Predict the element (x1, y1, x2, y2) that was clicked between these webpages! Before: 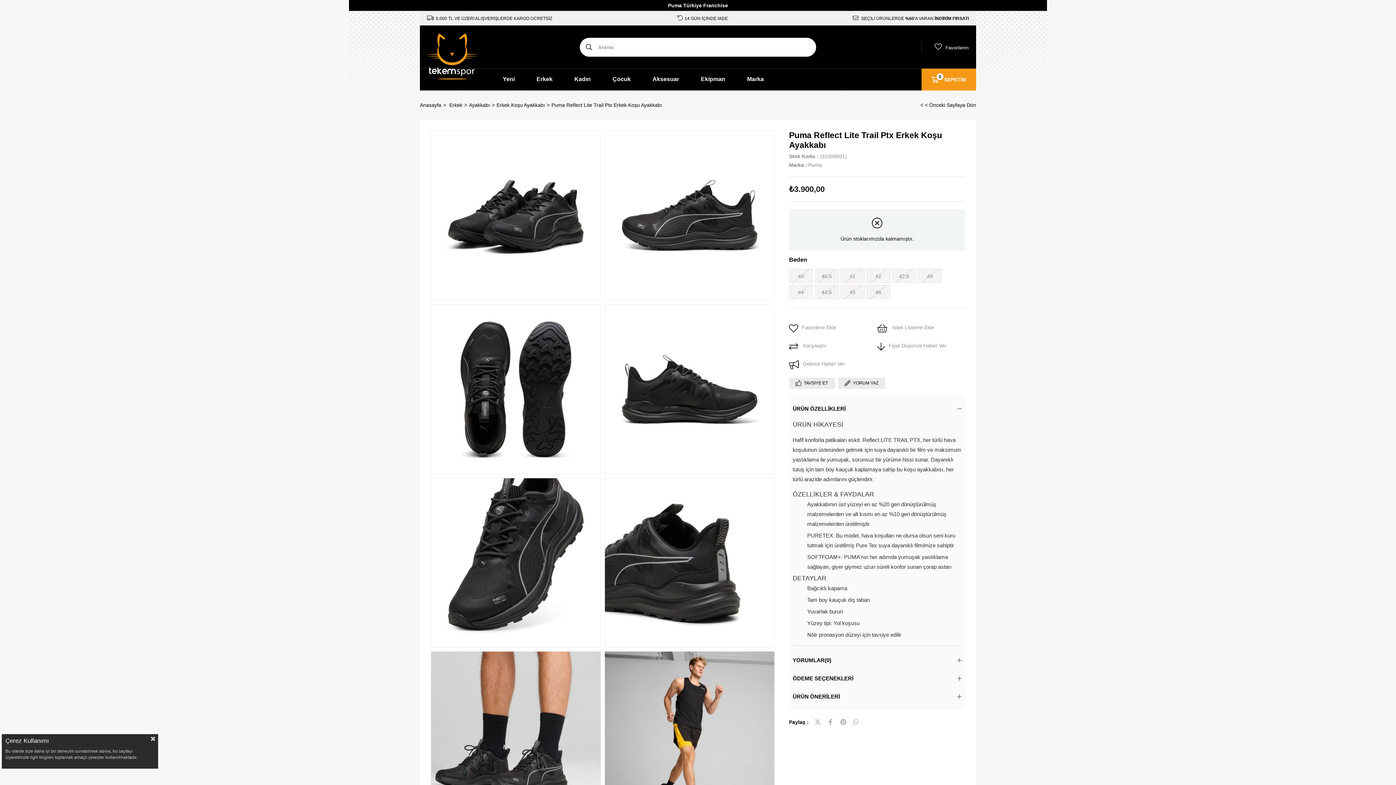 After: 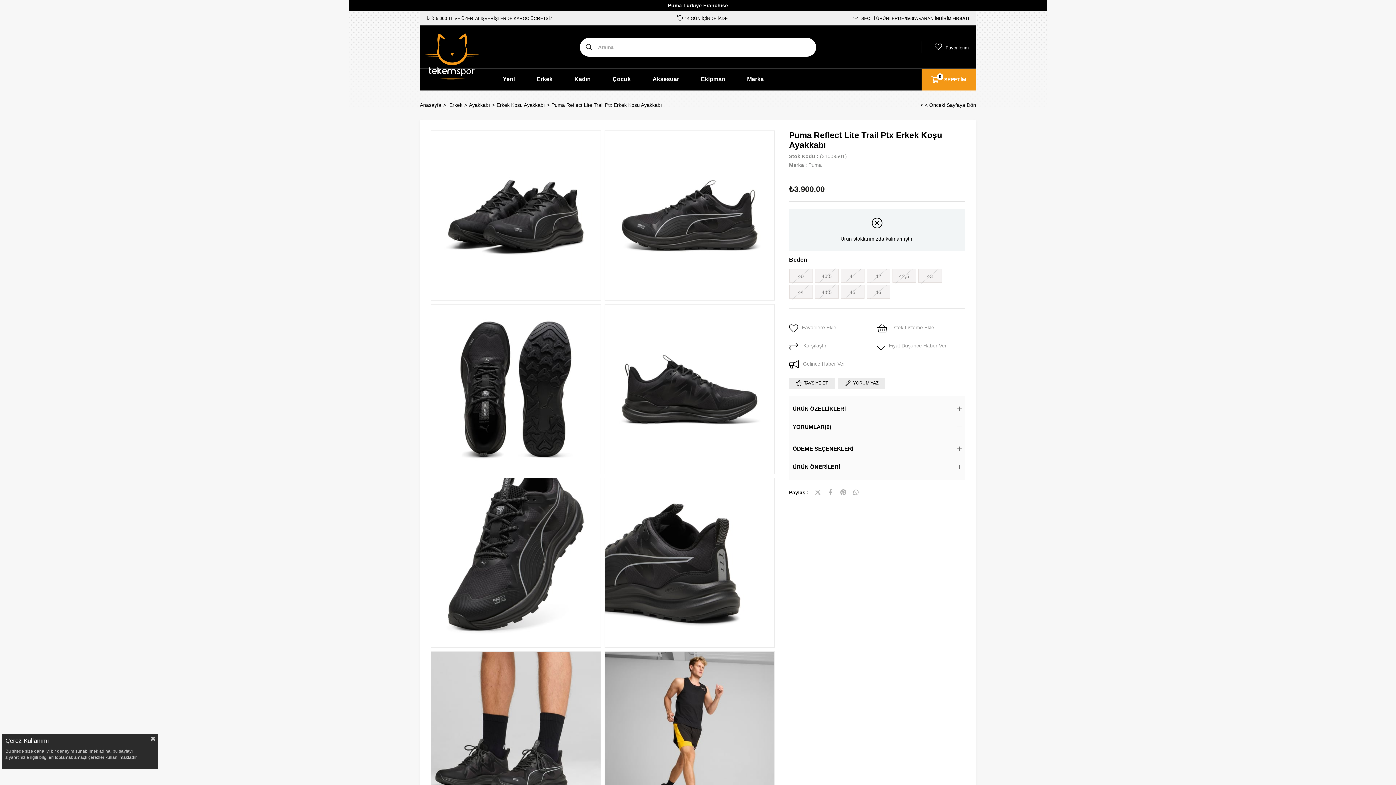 Action: bbox: (792, 651, 961, 669) label: YORUMLAR(0)